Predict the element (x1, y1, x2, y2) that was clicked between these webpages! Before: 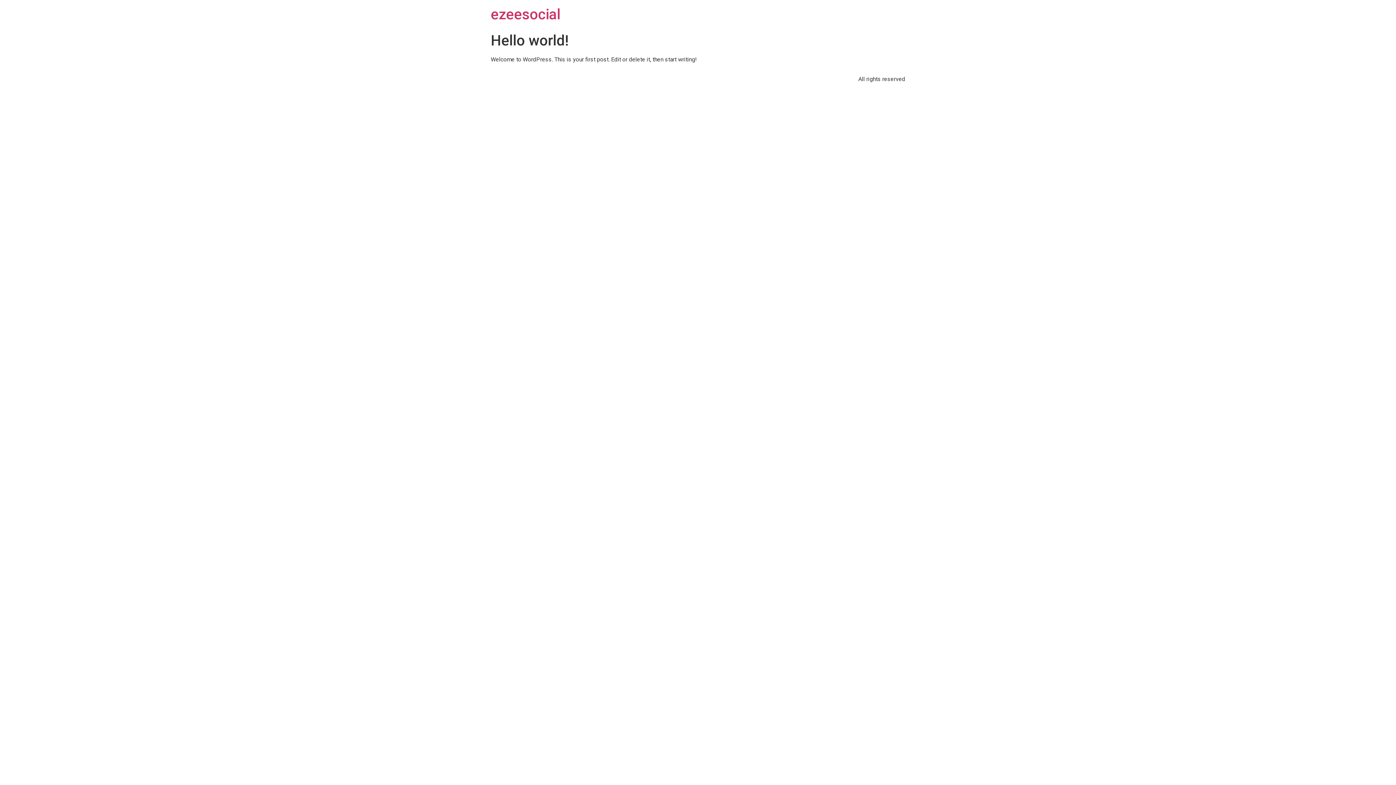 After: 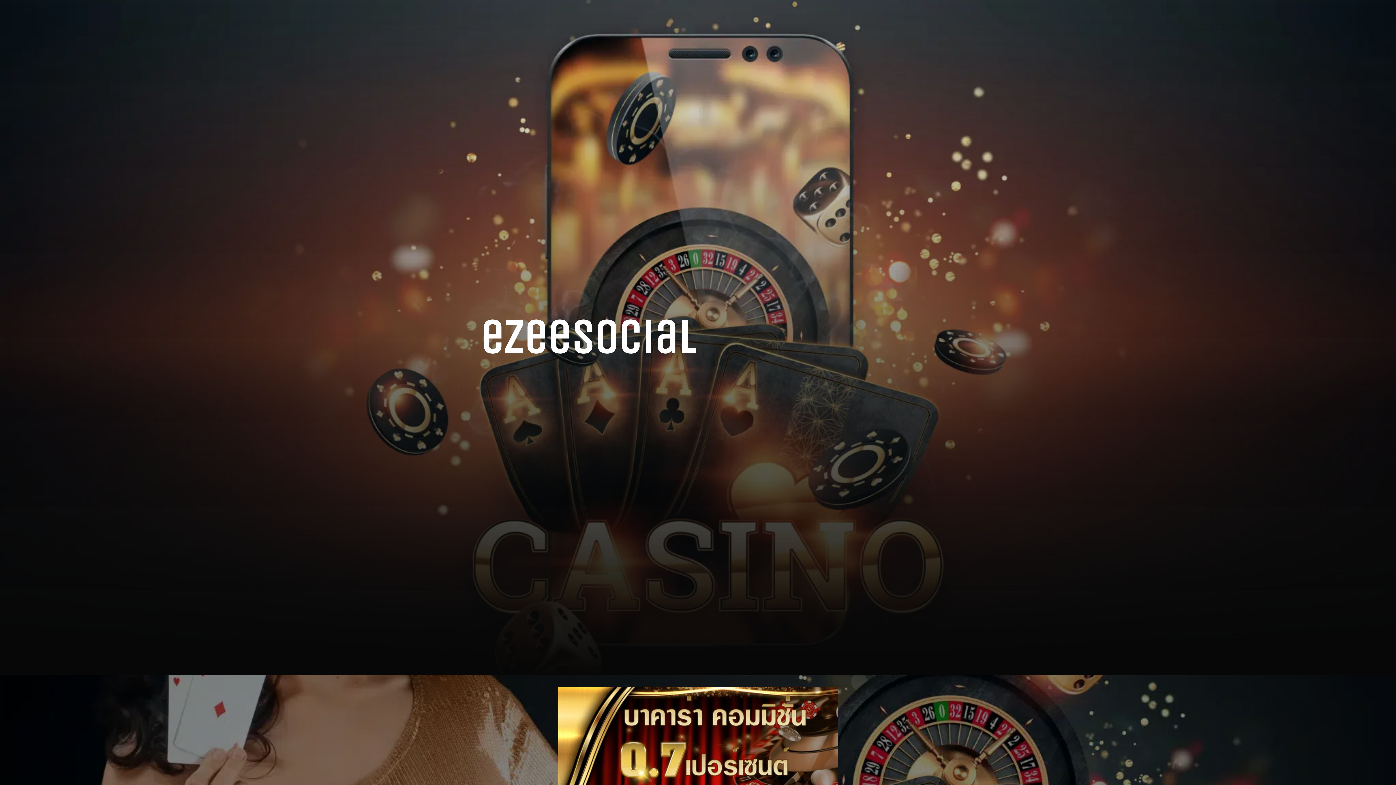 Action: label: ezeesocial bbox: (490, 5, 560, 22)